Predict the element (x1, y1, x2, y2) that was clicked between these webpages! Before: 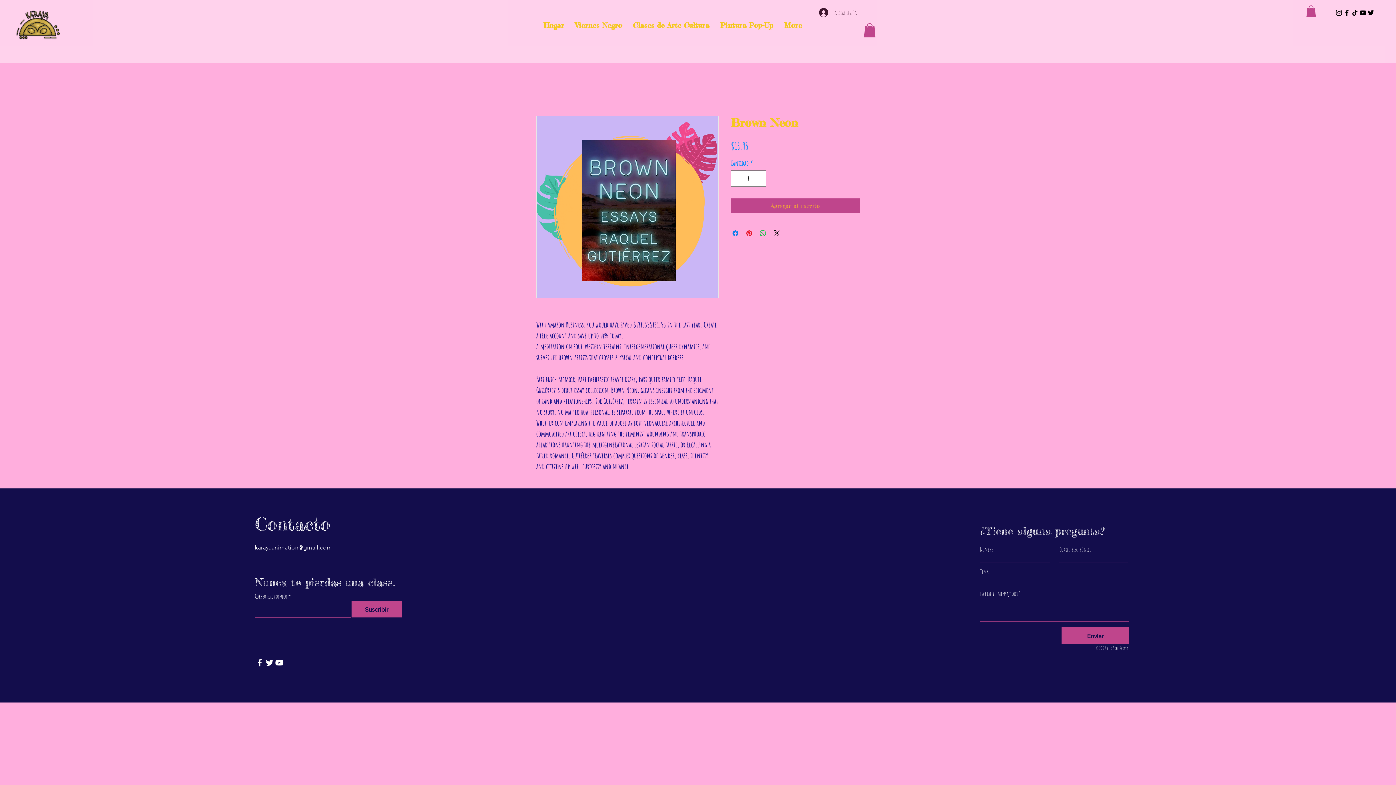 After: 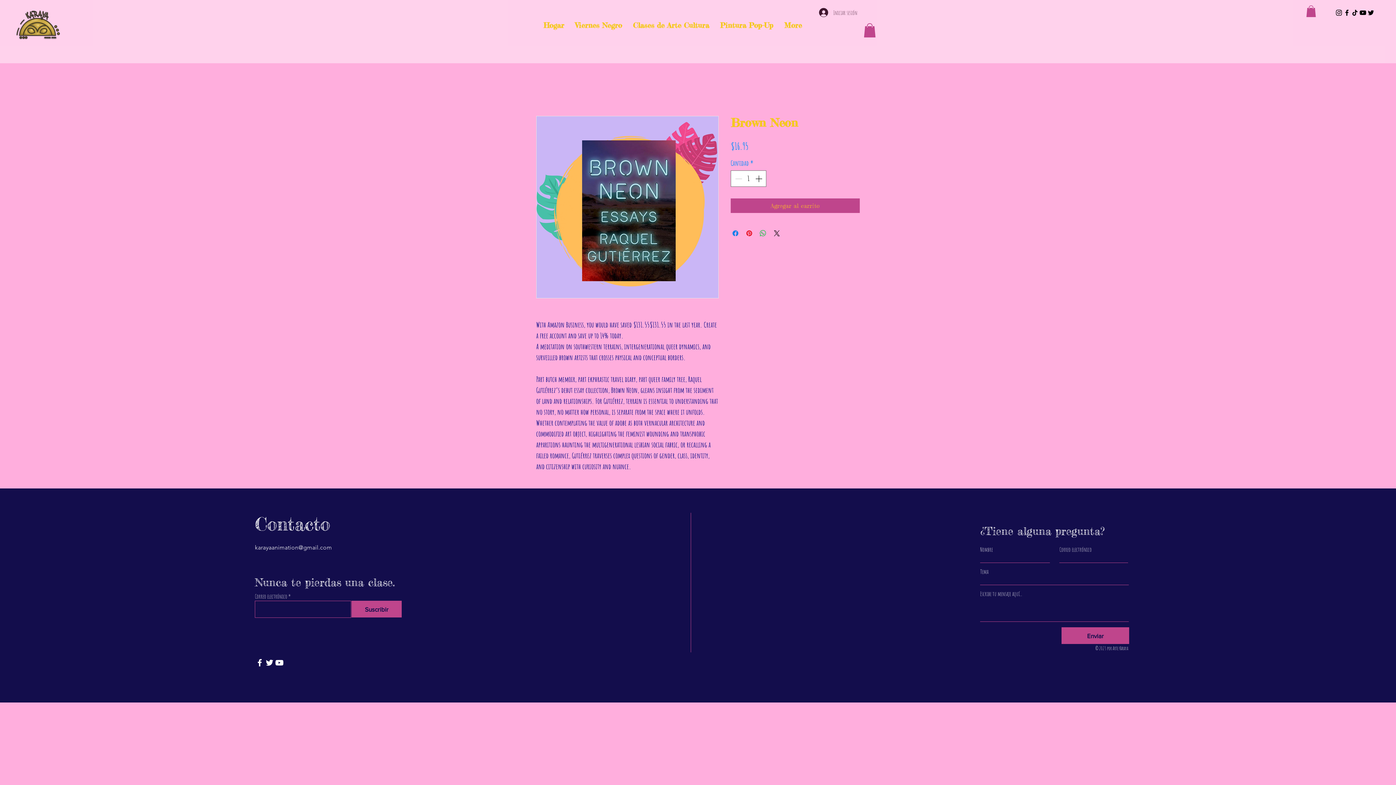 Action: label: Facebook bbox: (254, 658, 264, 668)